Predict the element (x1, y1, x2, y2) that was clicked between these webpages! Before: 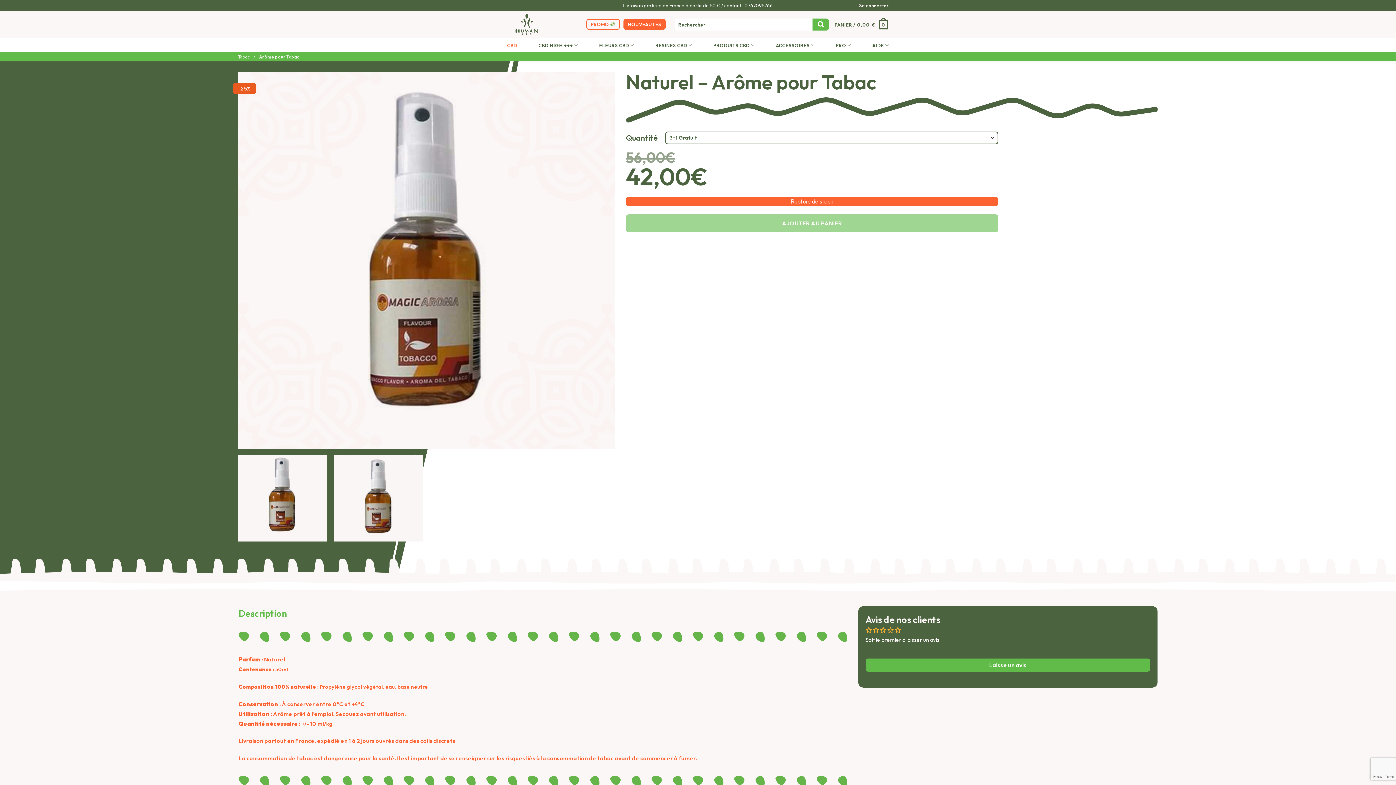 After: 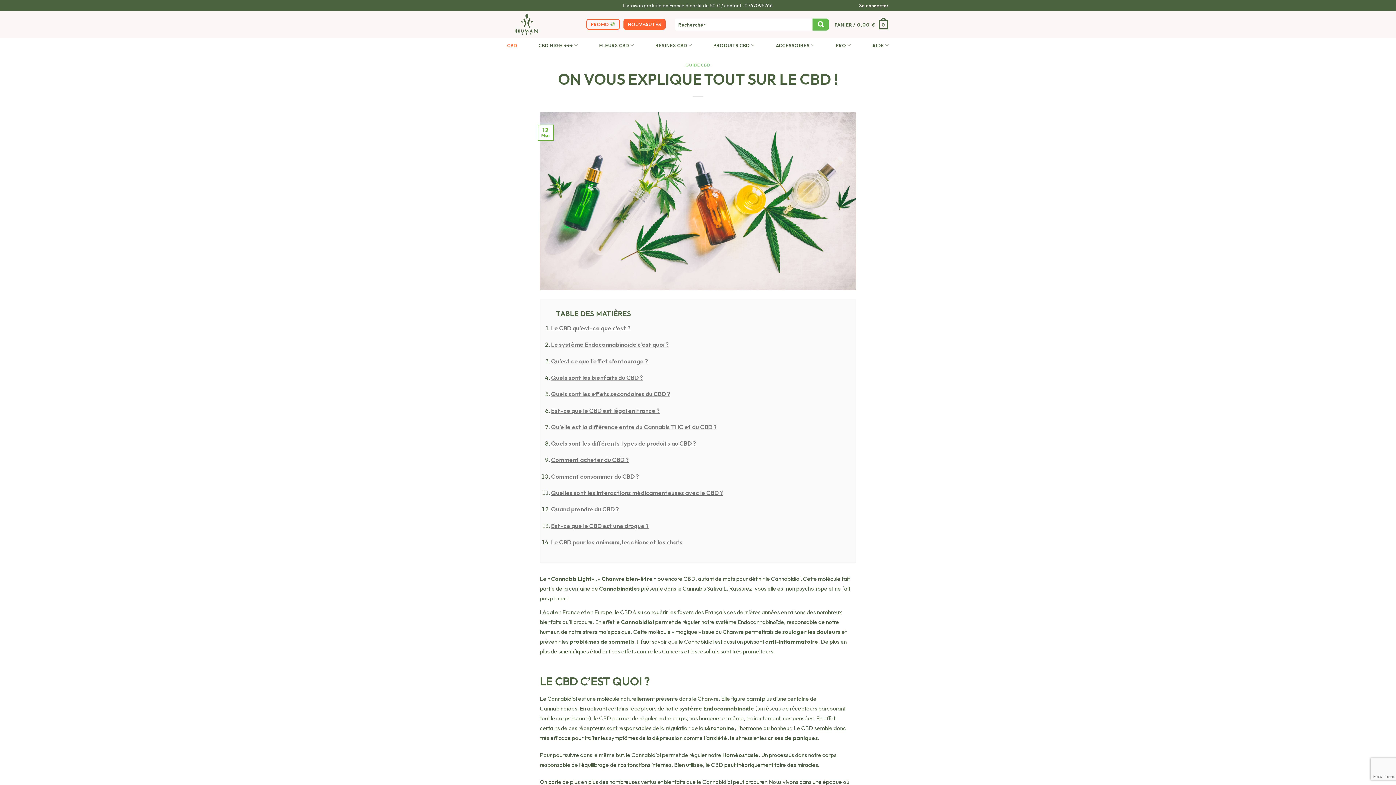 Action: bbox: (507, 38, 517, 51) label: CBD